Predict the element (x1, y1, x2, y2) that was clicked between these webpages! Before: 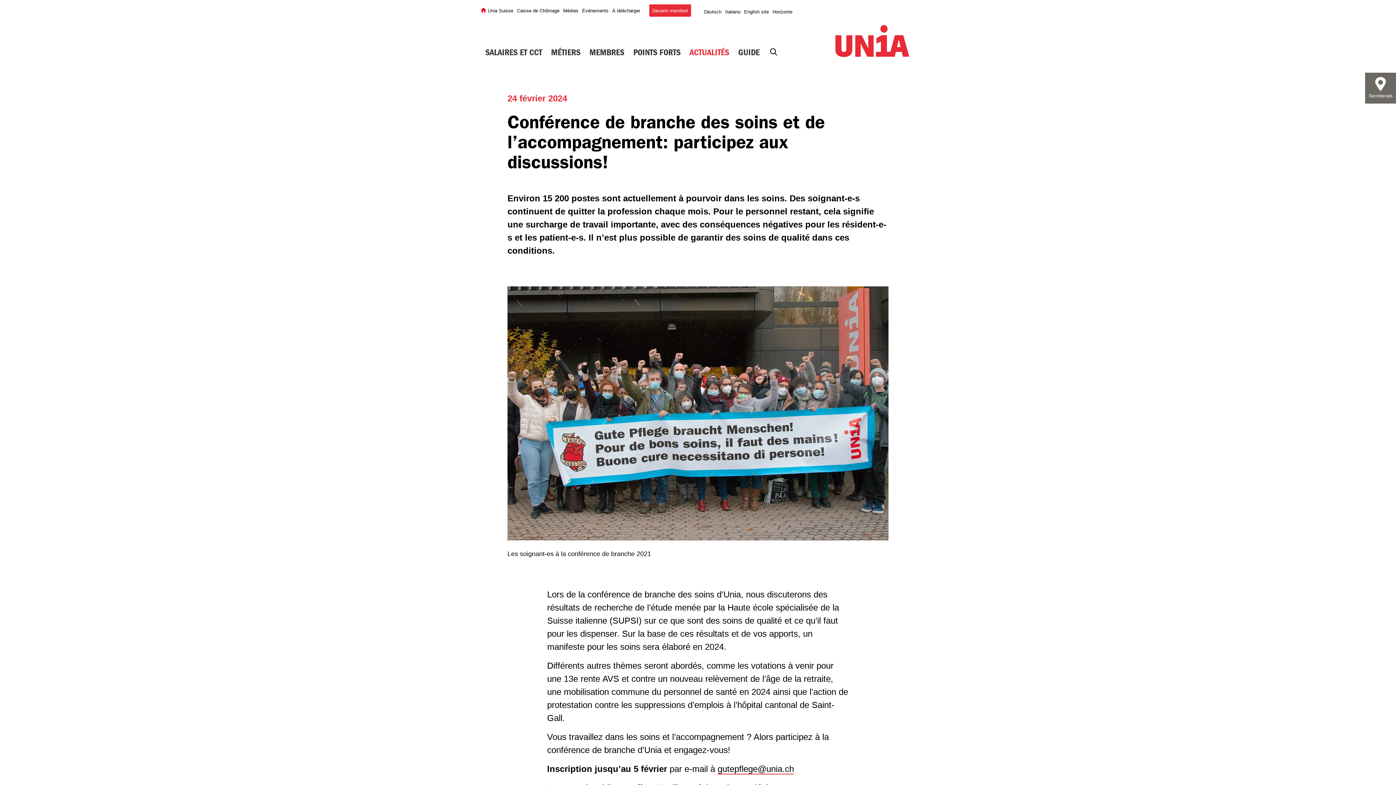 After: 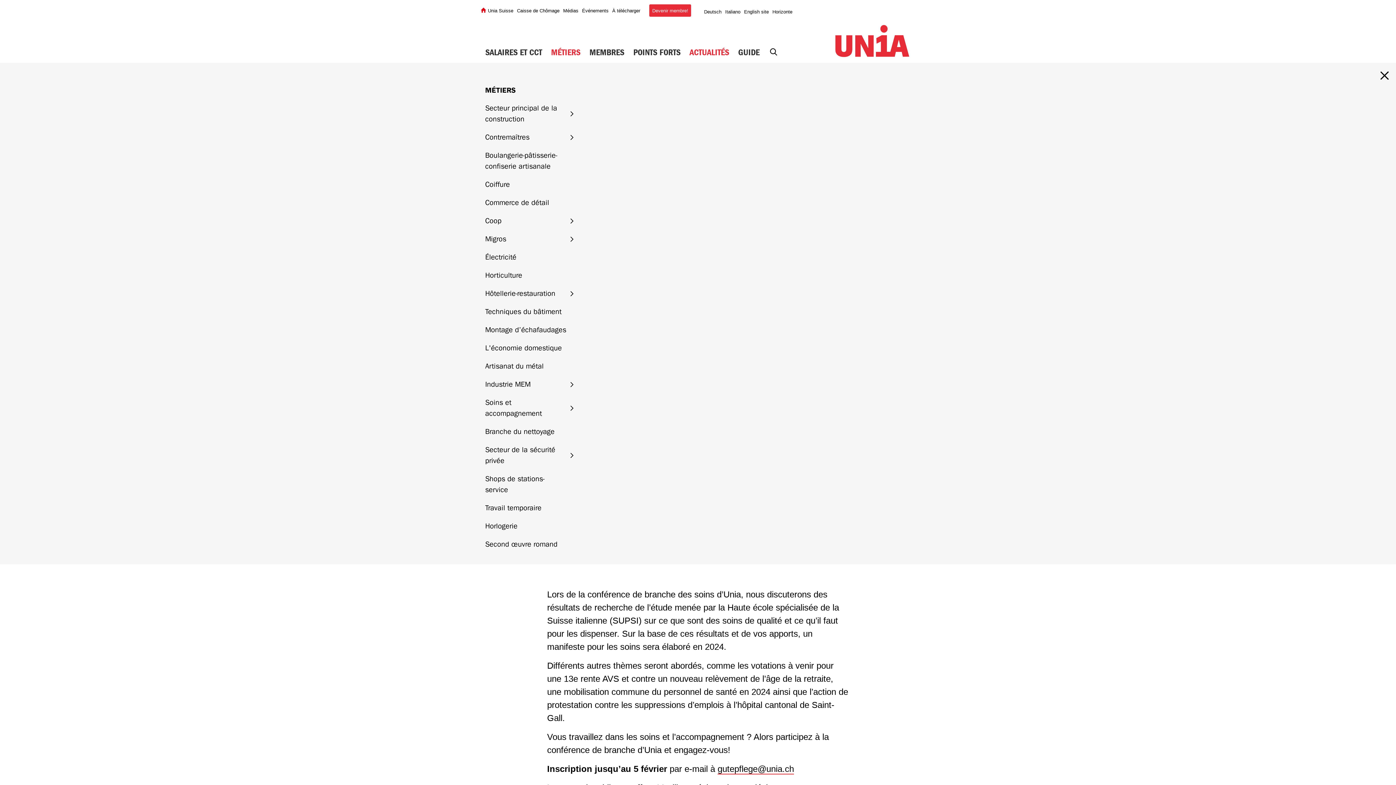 Action: label: MÉTIERS bbox: (546, 40, 585, 62)